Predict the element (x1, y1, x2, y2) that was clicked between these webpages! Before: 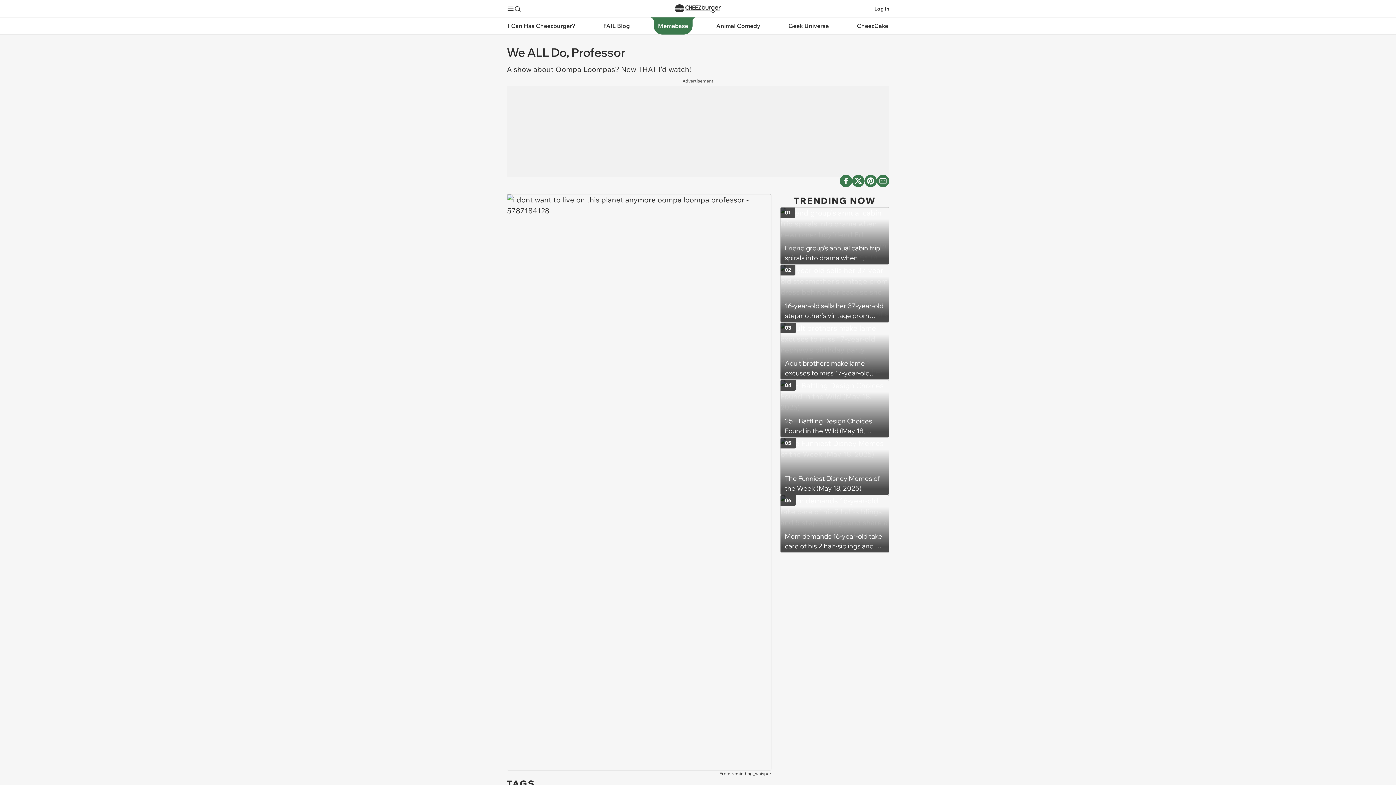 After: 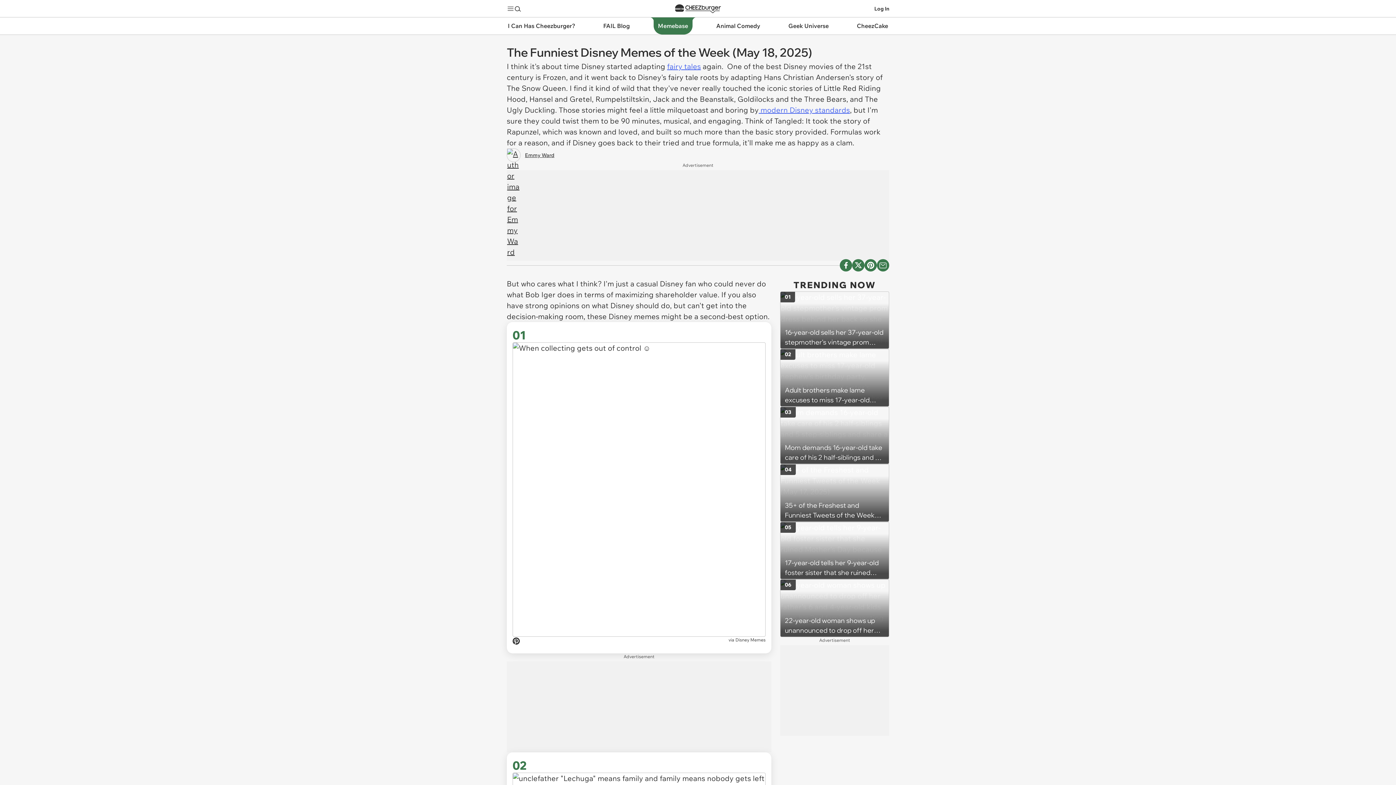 Action: bbox: (780, 437, 889, 495) label: The Funniest Disney Memes of the Week (May 18, 2025)
05